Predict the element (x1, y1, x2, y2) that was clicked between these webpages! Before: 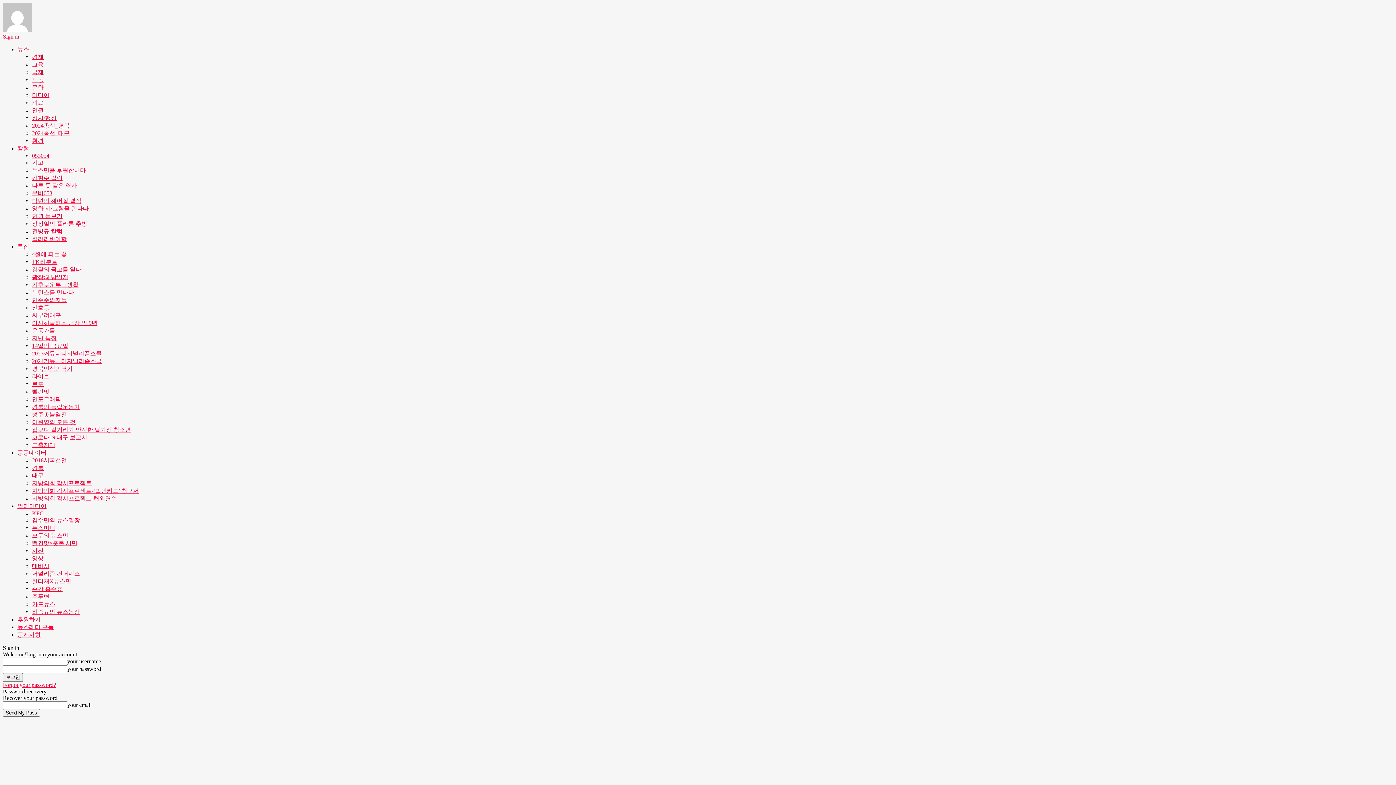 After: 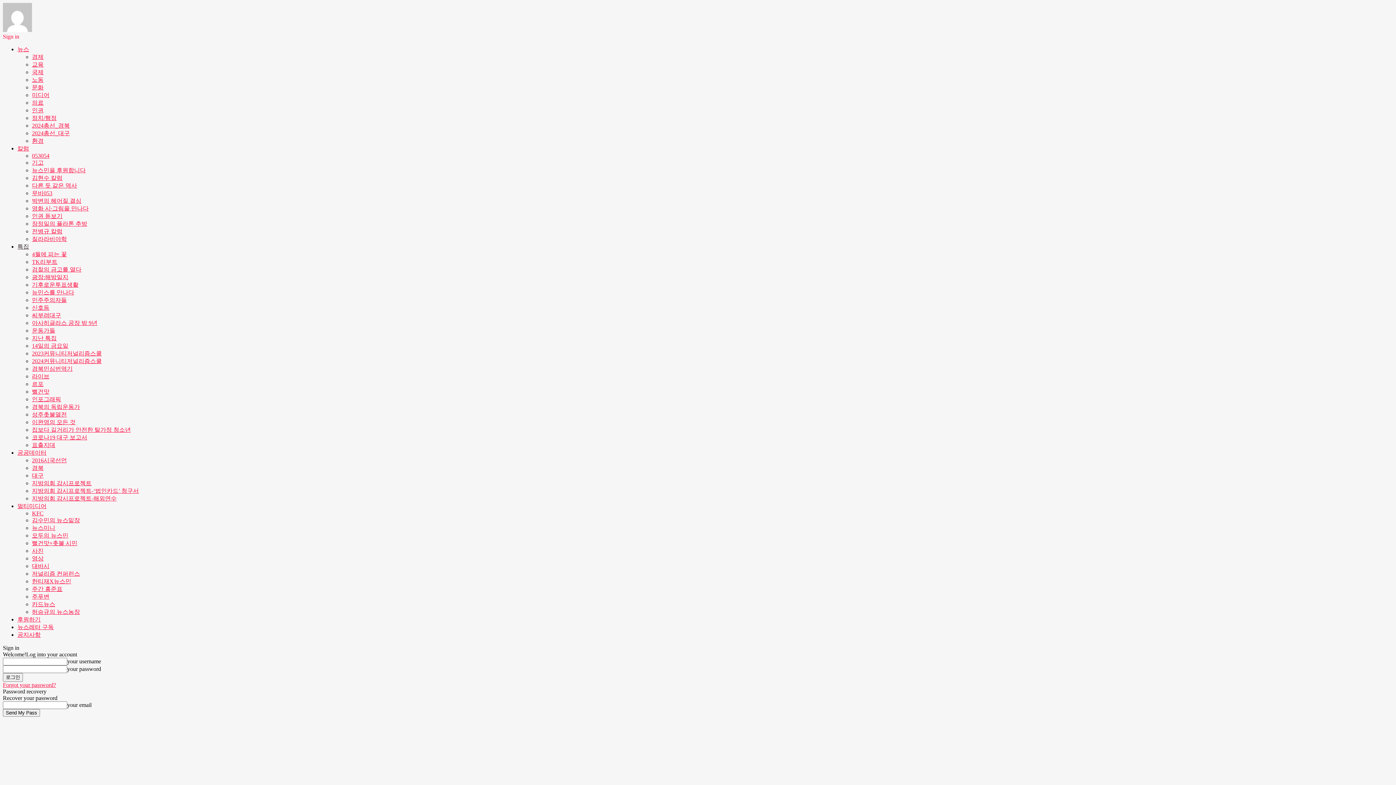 Action: bbox: (32, 289, 74, 295) label: 뉴민스를 만나다